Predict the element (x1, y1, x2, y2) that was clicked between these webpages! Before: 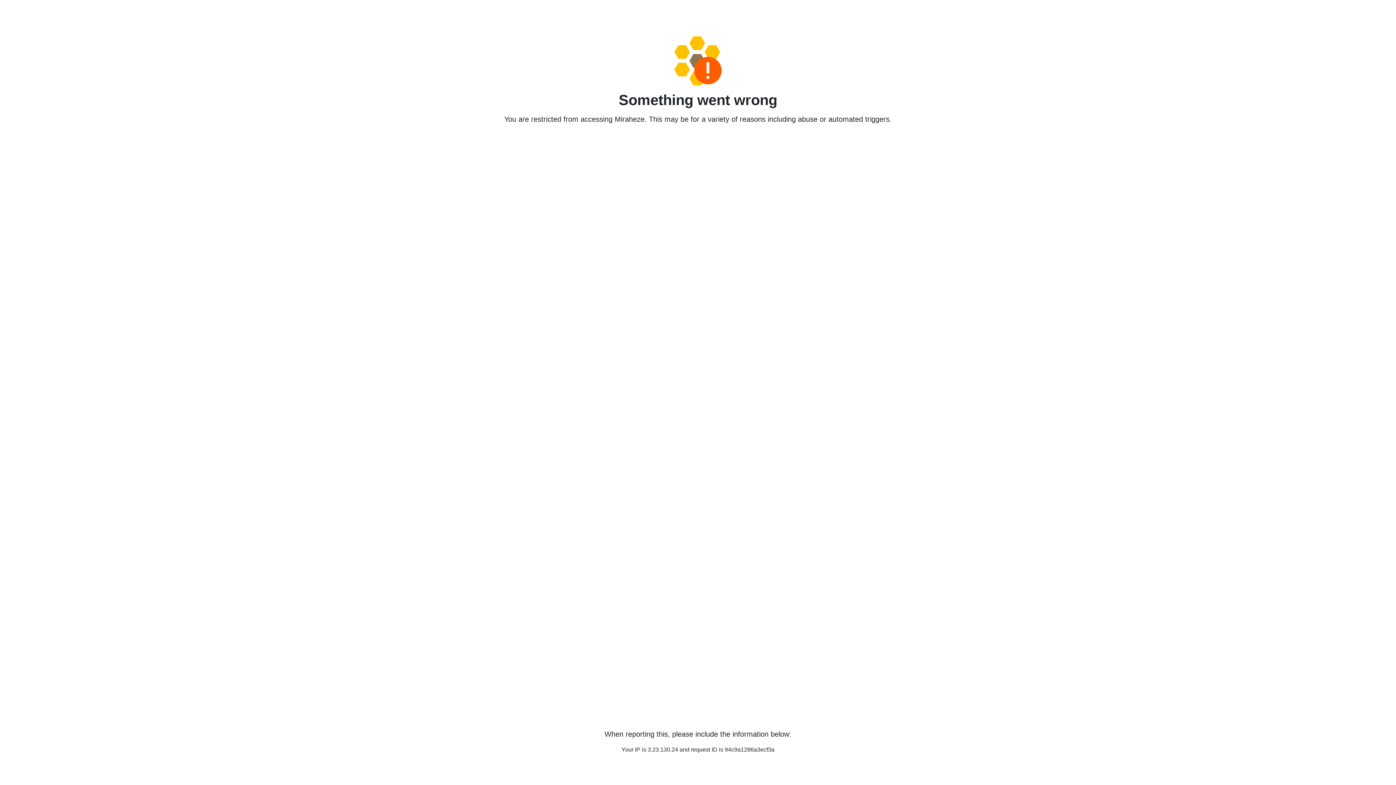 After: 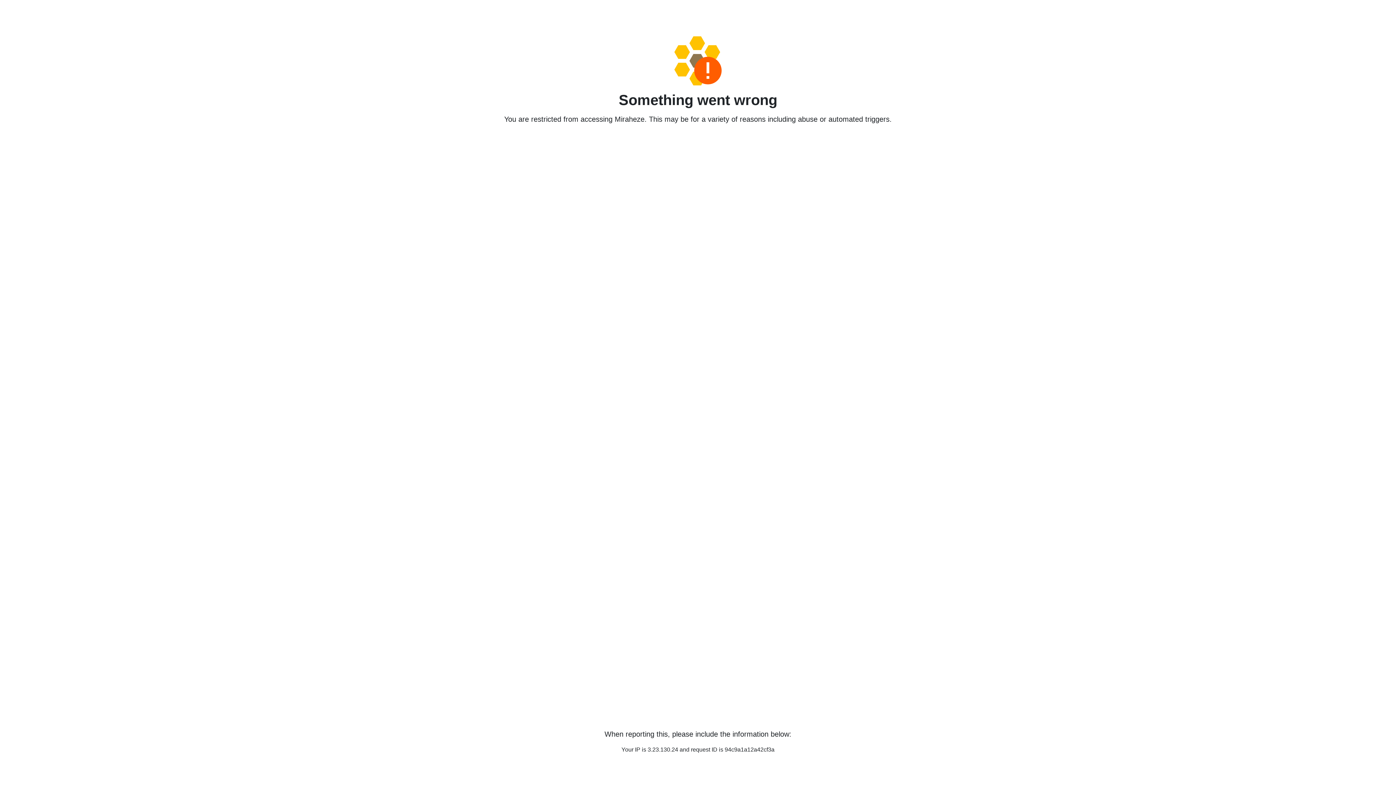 Action: bbox: (458, 36, 938, 85)